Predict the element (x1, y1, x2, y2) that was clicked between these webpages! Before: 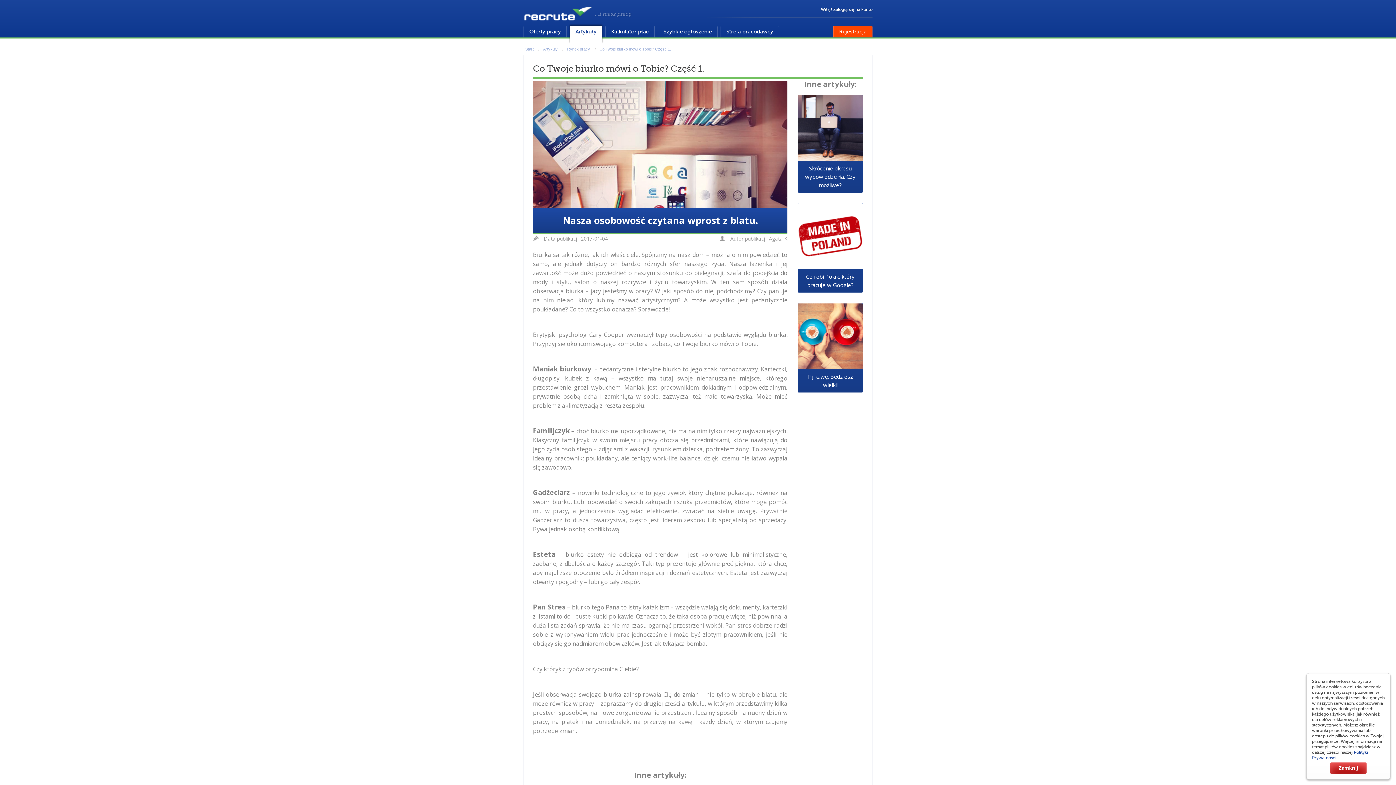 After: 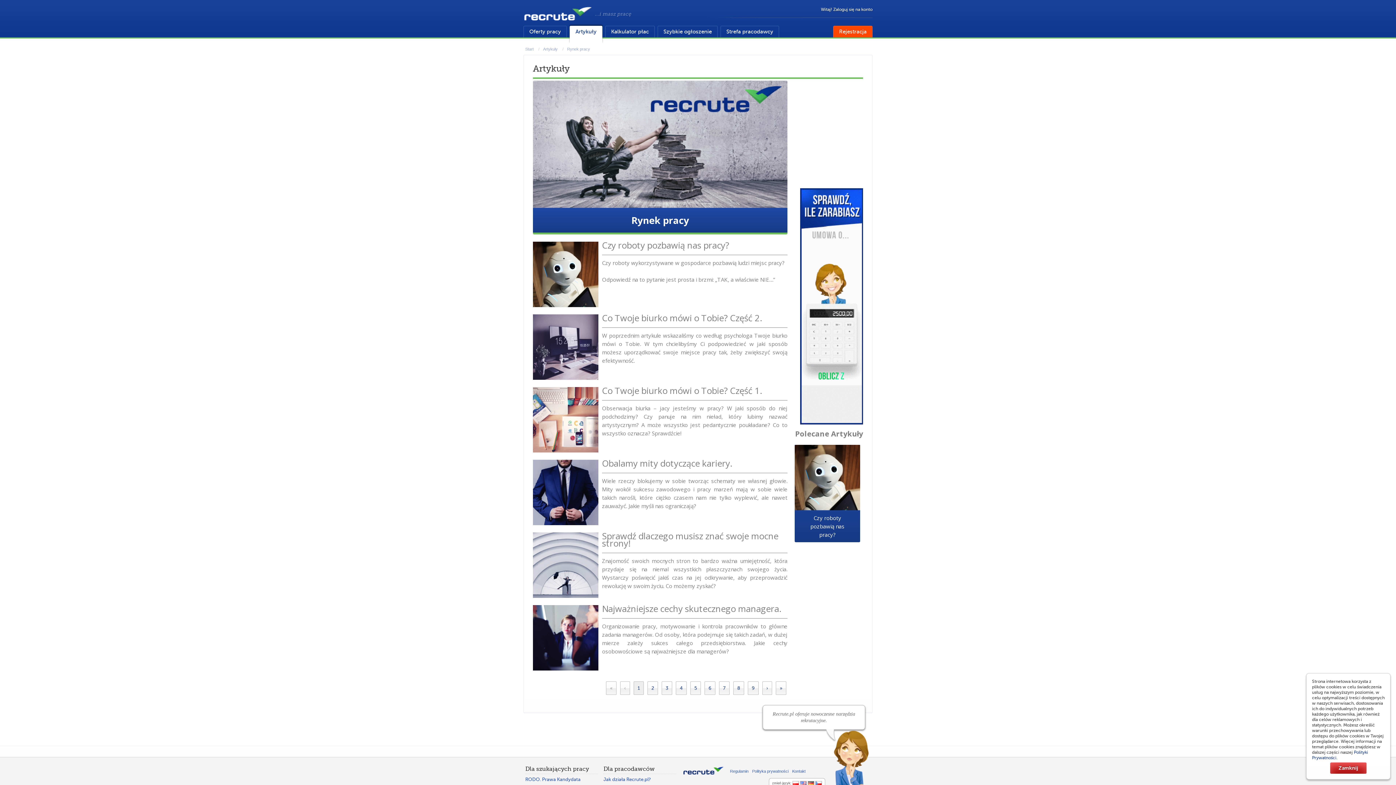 Action: label: Rynek pracy bbox: (567, 46, 593, 51)